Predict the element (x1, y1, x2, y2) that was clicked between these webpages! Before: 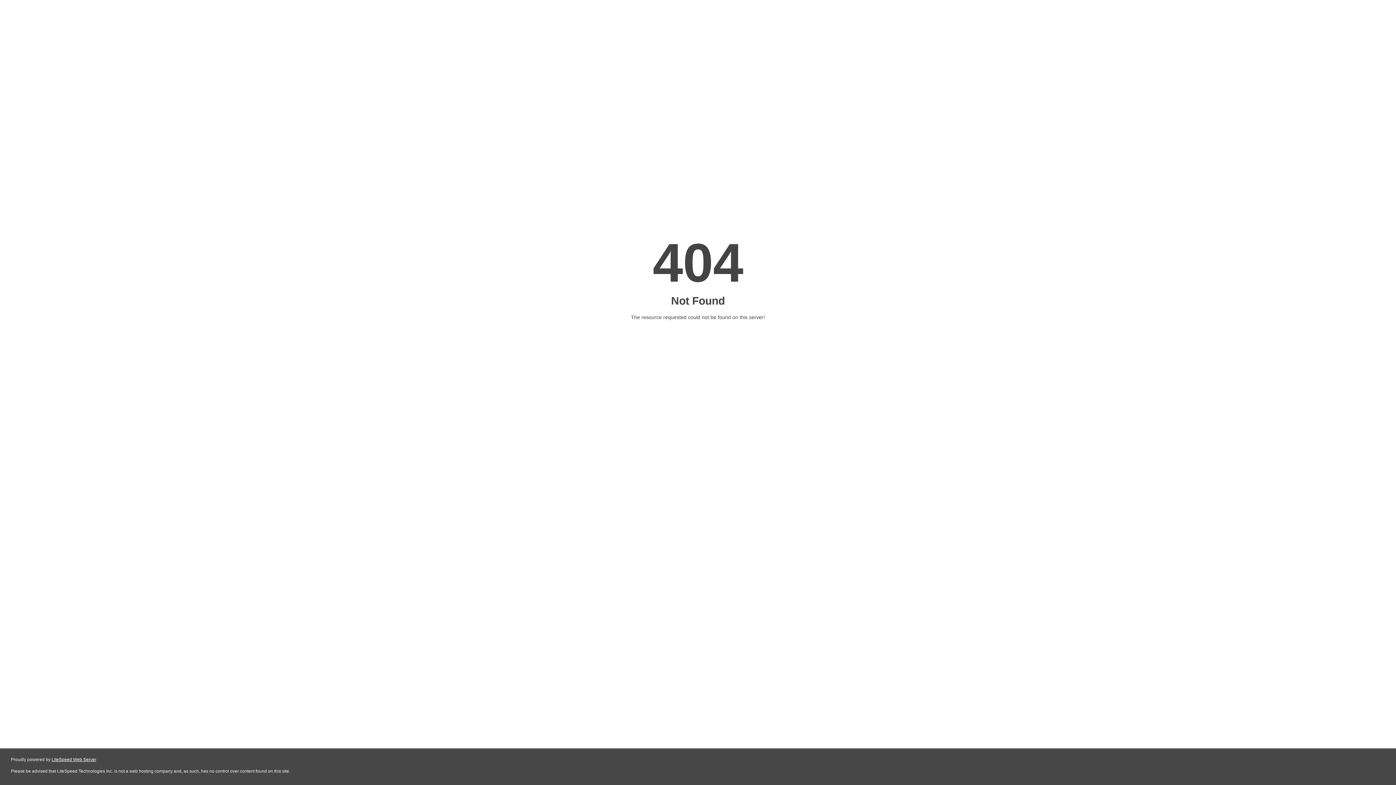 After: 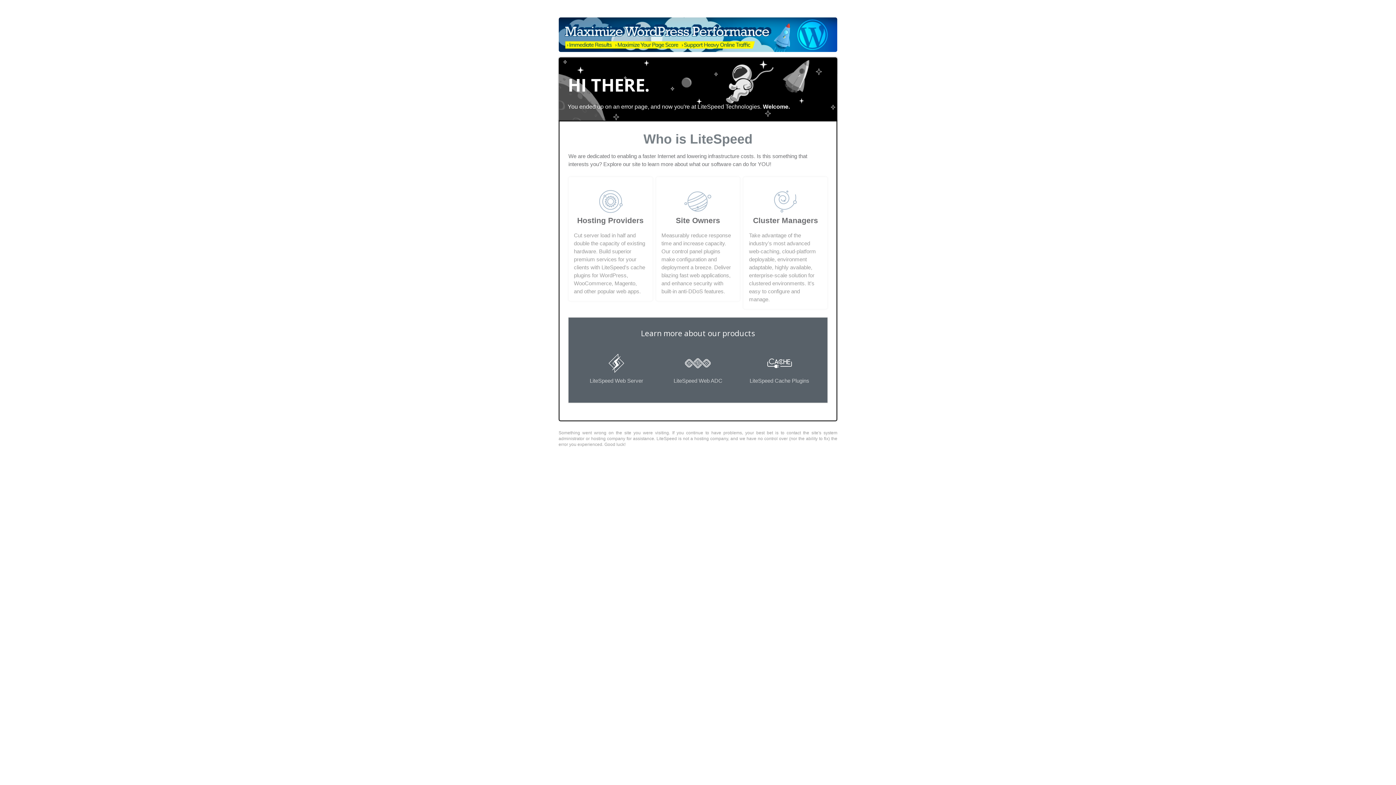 Action: label: LiteSpeed Web Server bbox: (51, 757, 96, 762)